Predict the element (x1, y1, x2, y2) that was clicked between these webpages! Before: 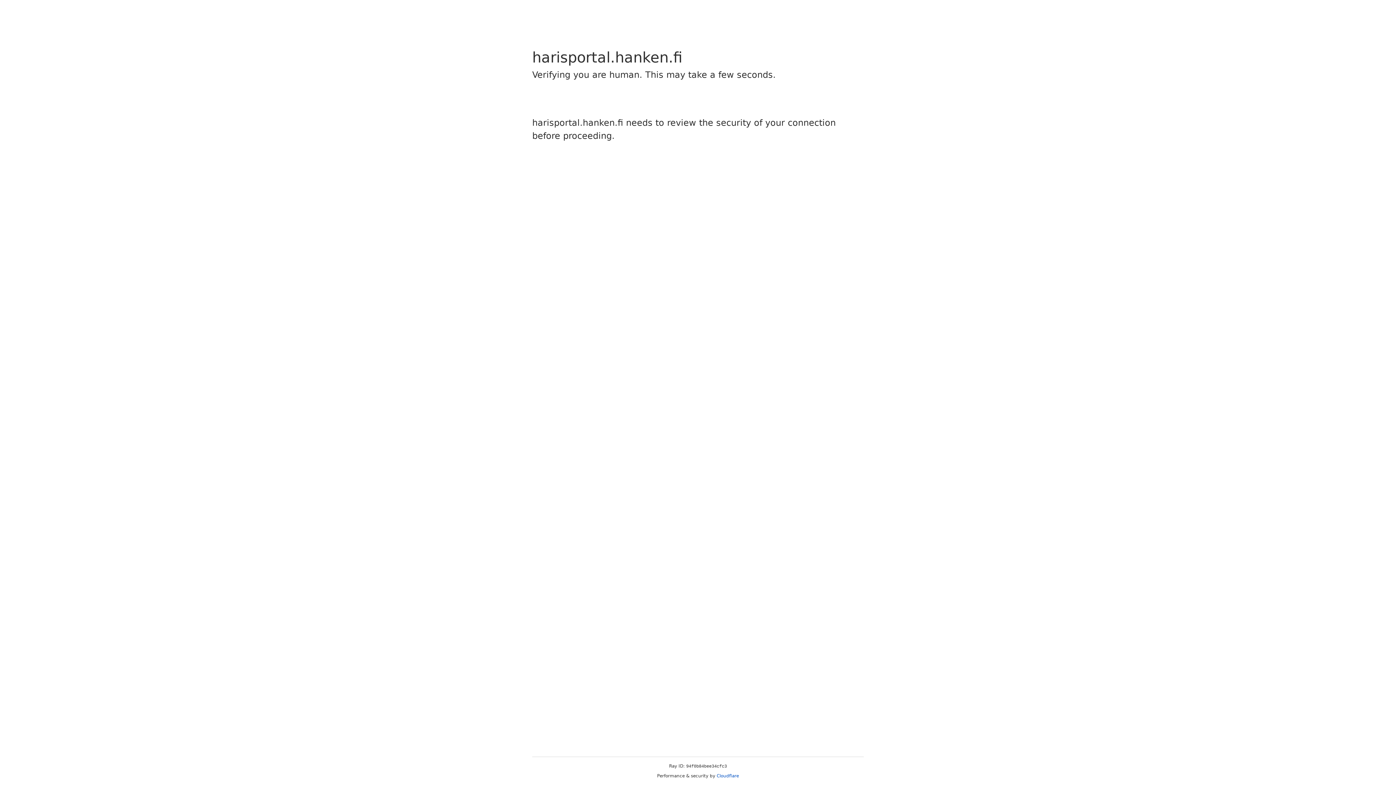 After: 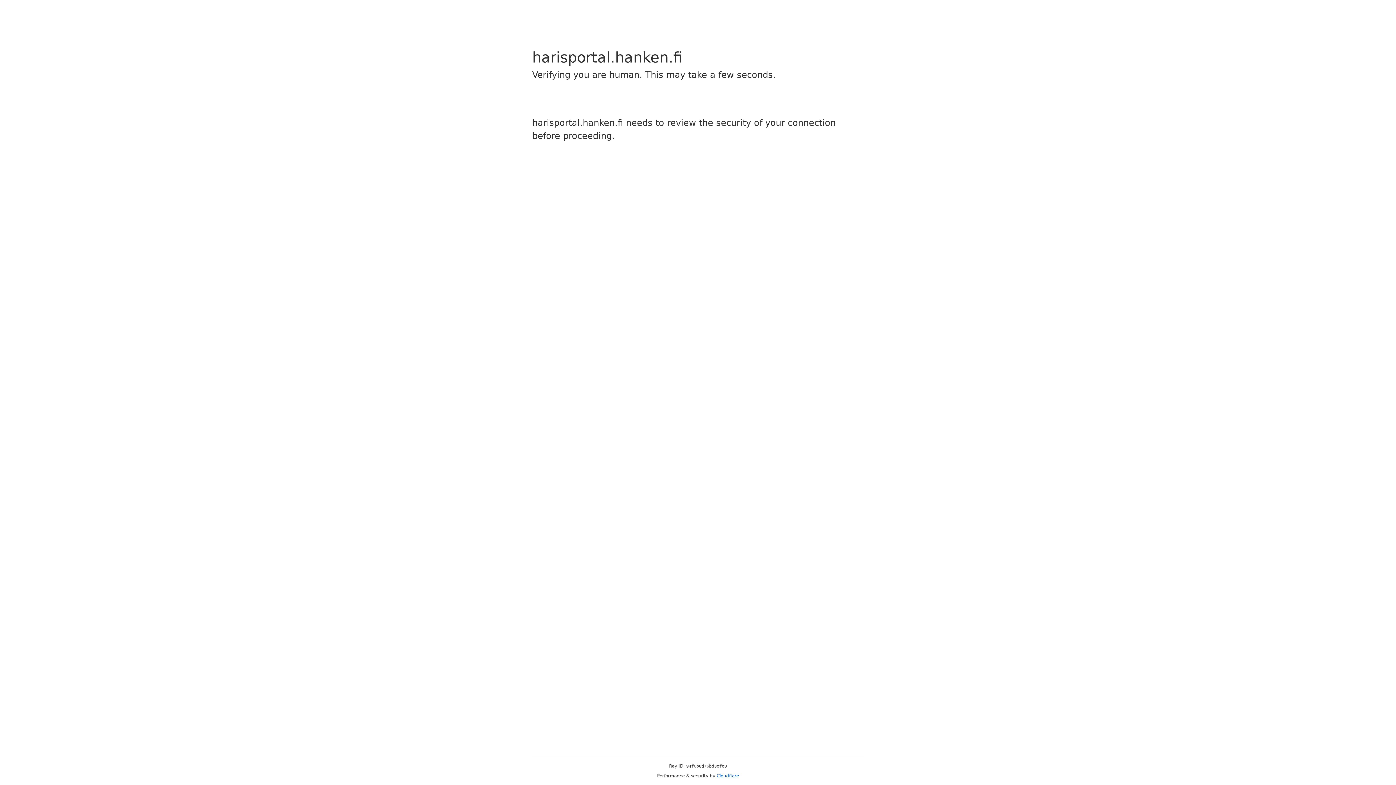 Action: bbox: (716, 773, 739, 778) label: Cloudflare